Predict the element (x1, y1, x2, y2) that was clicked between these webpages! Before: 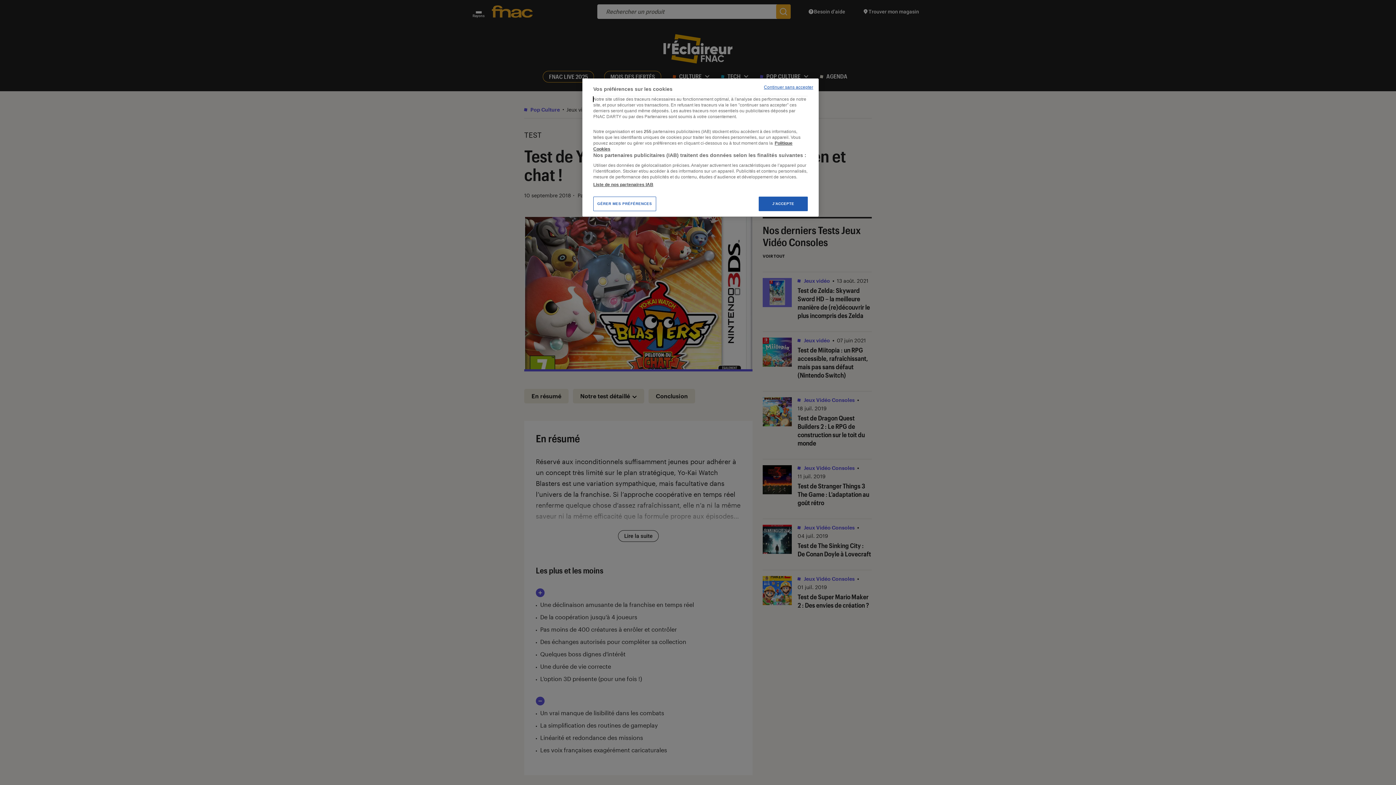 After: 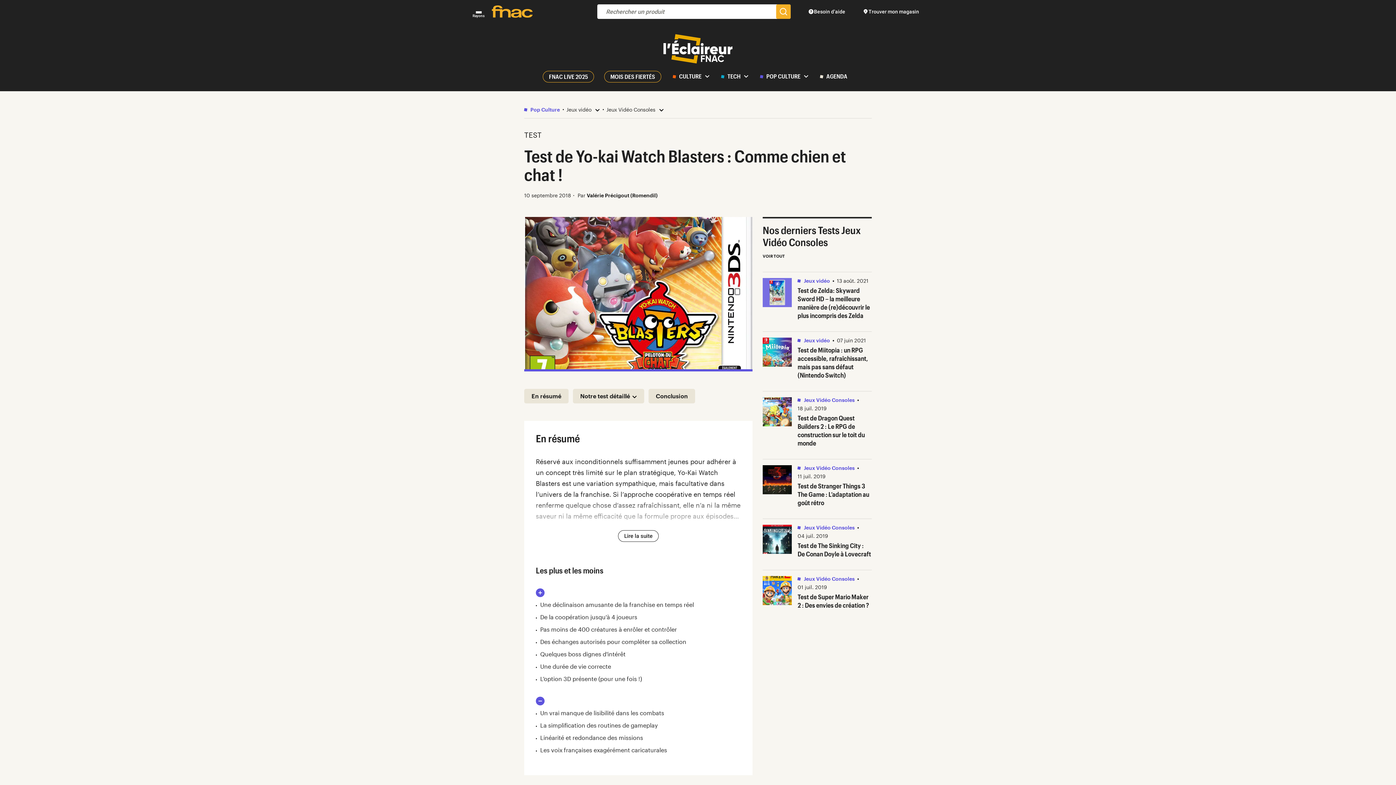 Action: label: J'ACCEPTE bbox: (758, 196, 808, 211)